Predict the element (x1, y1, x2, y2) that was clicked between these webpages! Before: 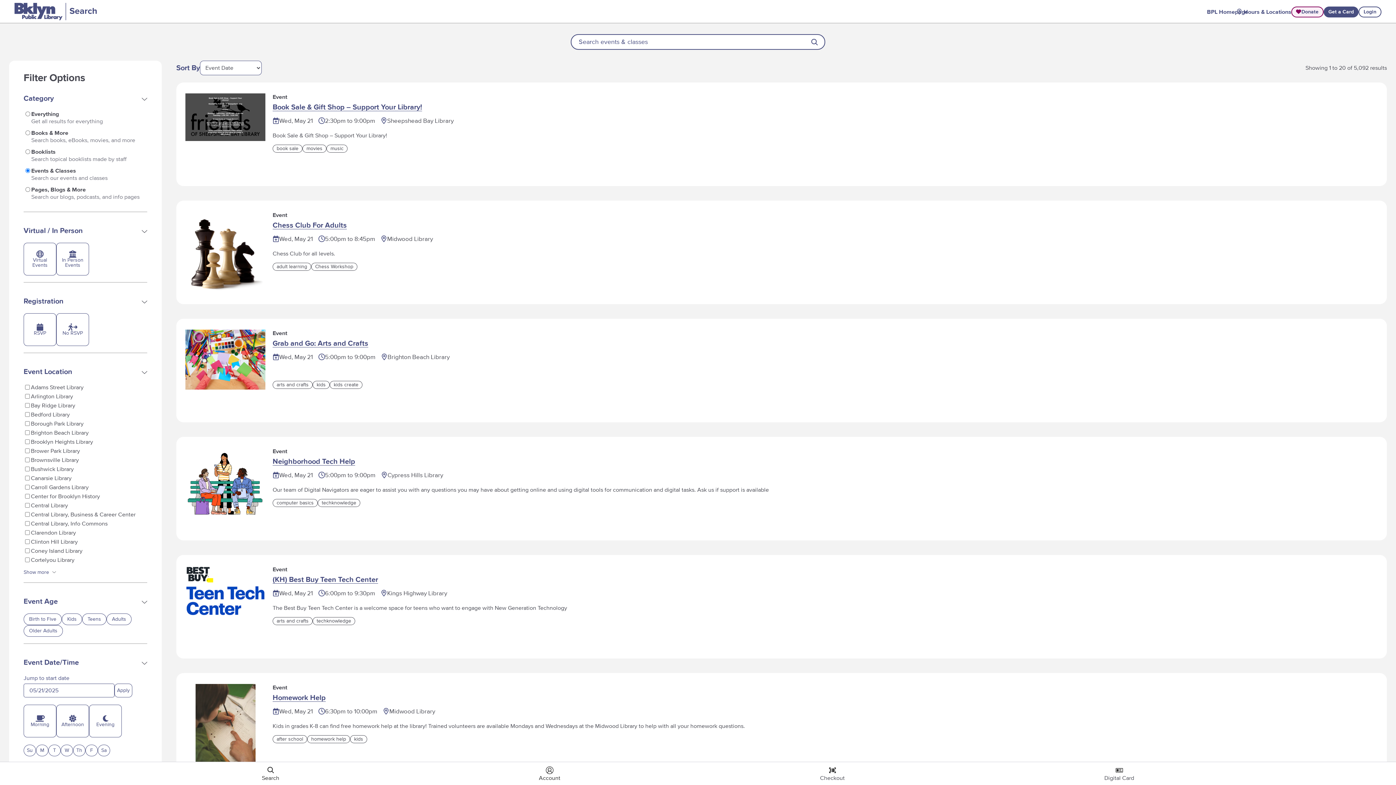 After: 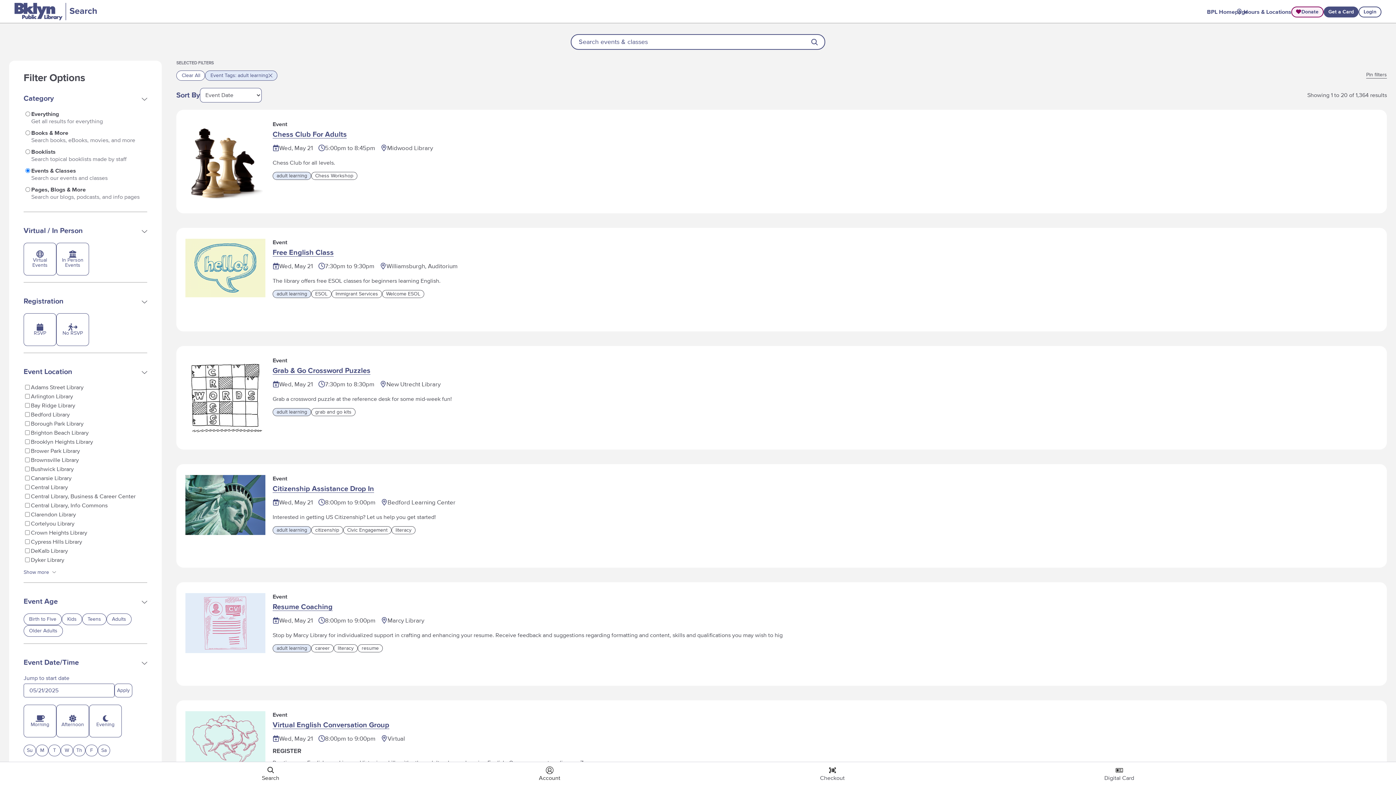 Action: bbox: (272, 263, 311, 271) label: adult learning